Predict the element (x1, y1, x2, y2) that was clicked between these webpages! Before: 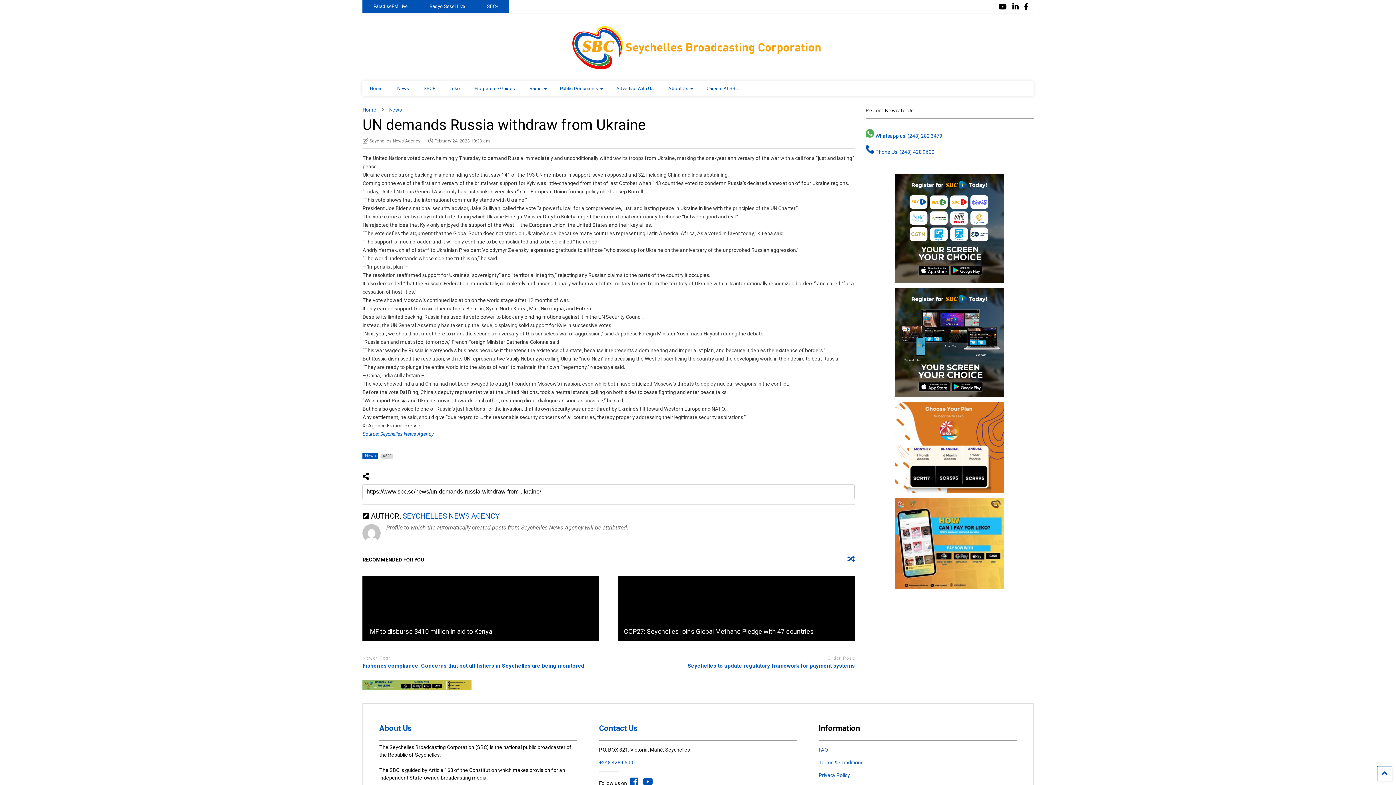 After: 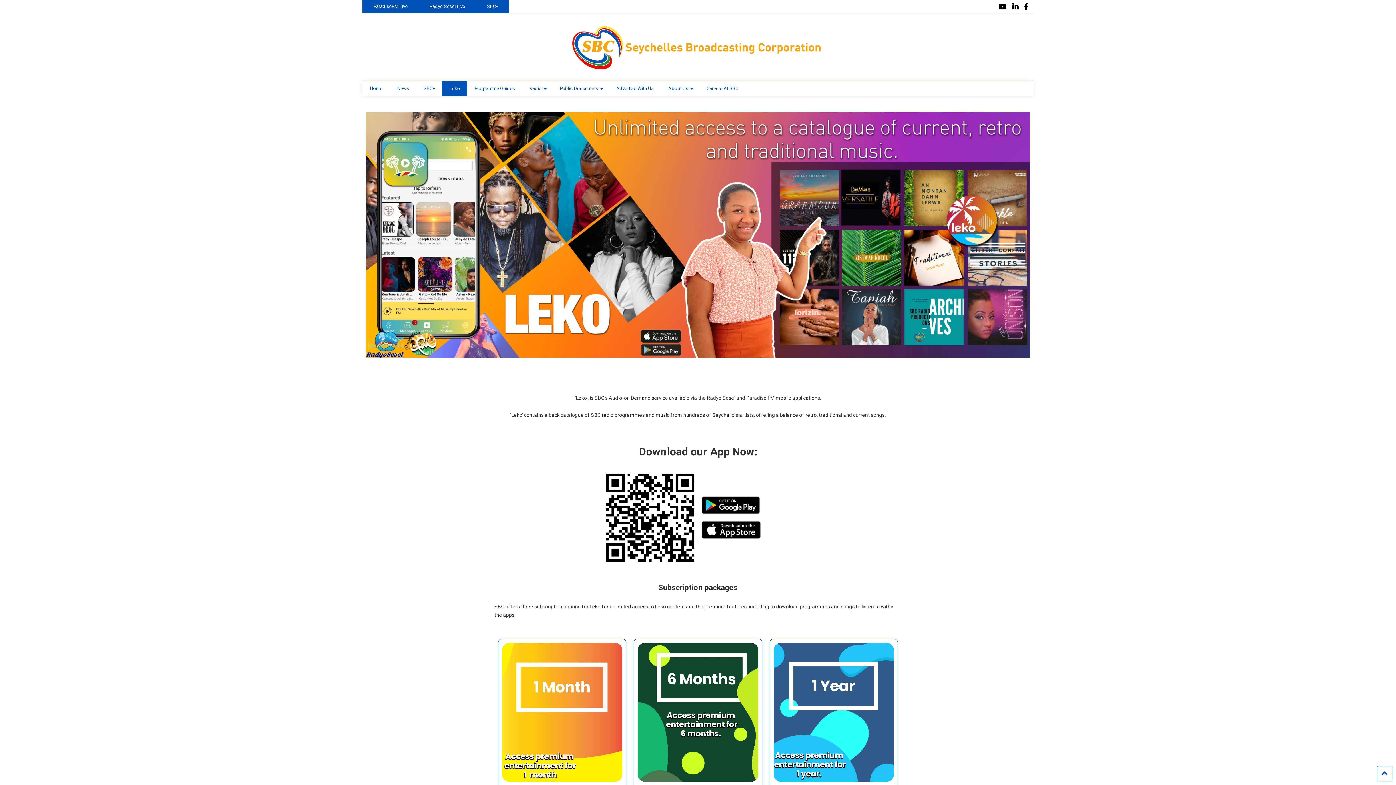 Action: bbox: (865, 402, 1033, 493)